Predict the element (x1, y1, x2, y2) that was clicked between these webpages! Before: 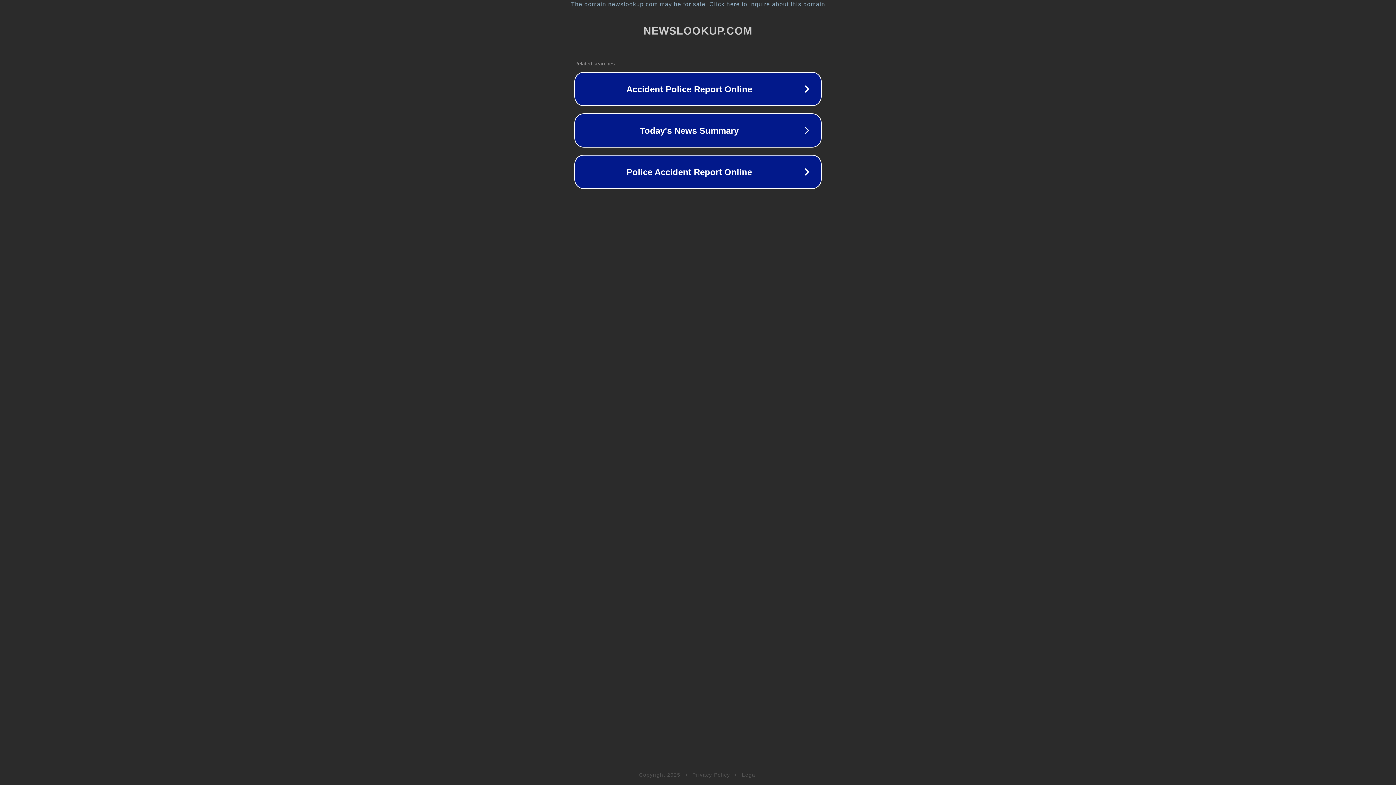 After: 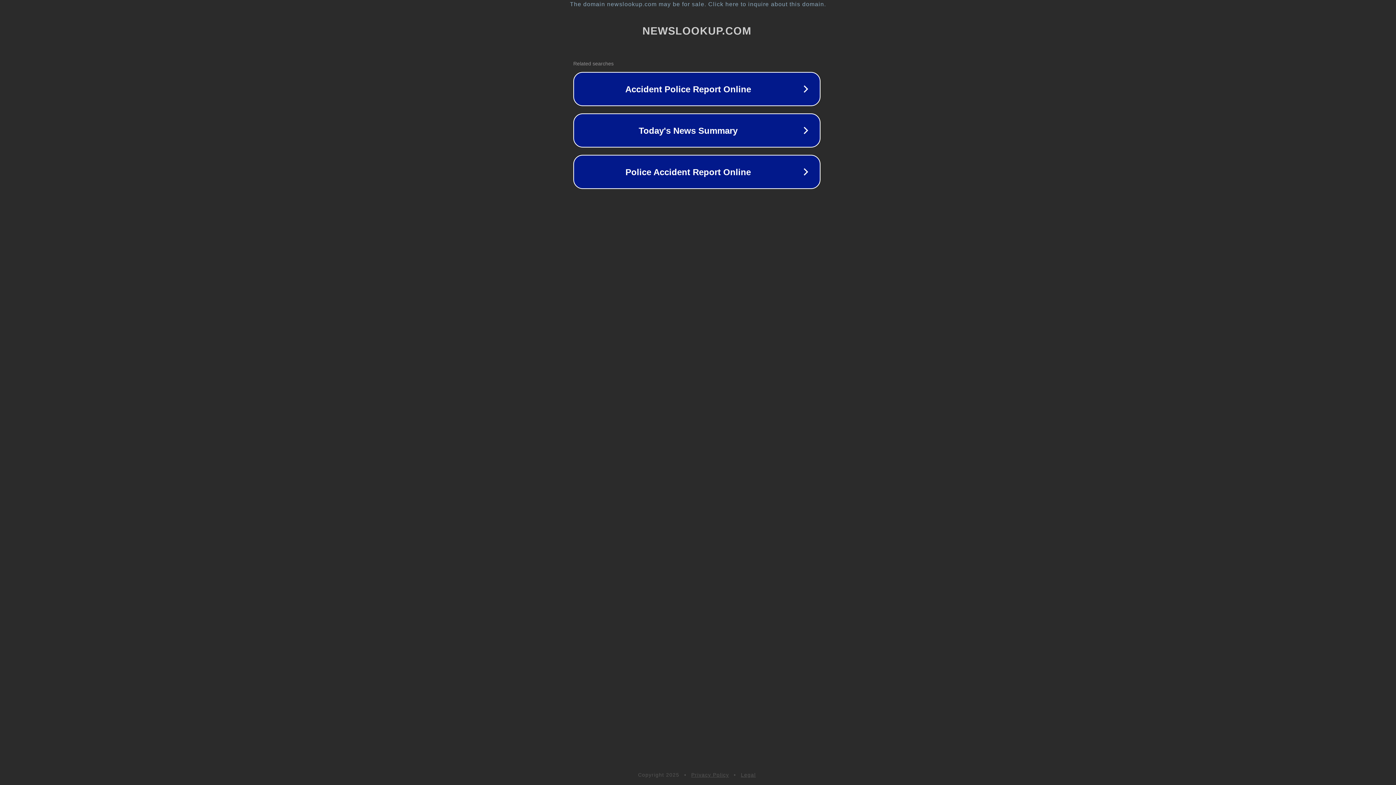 Action: label: The domain newslookup.com may be for sale. Click here to inquire about this domain. bbox: (1, 1, 1397, 7)